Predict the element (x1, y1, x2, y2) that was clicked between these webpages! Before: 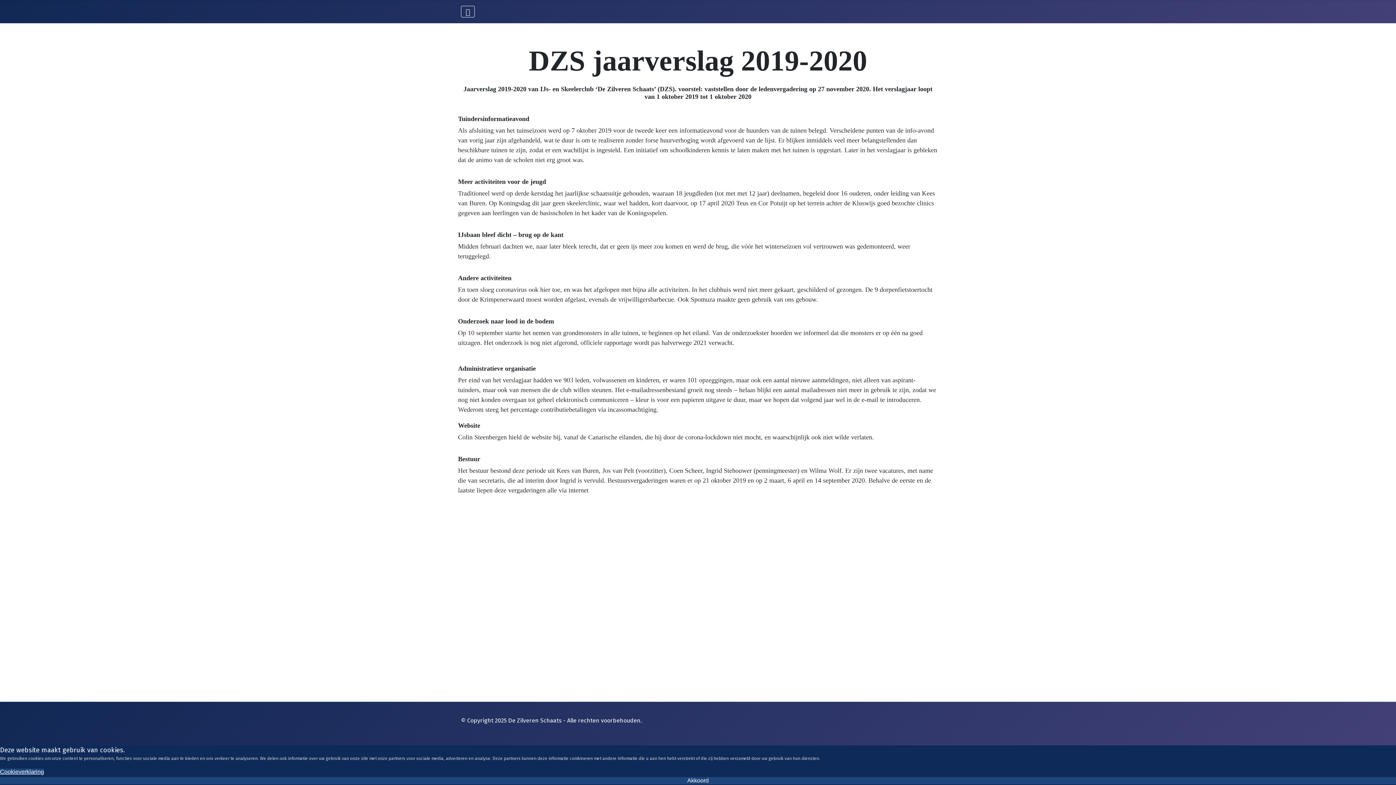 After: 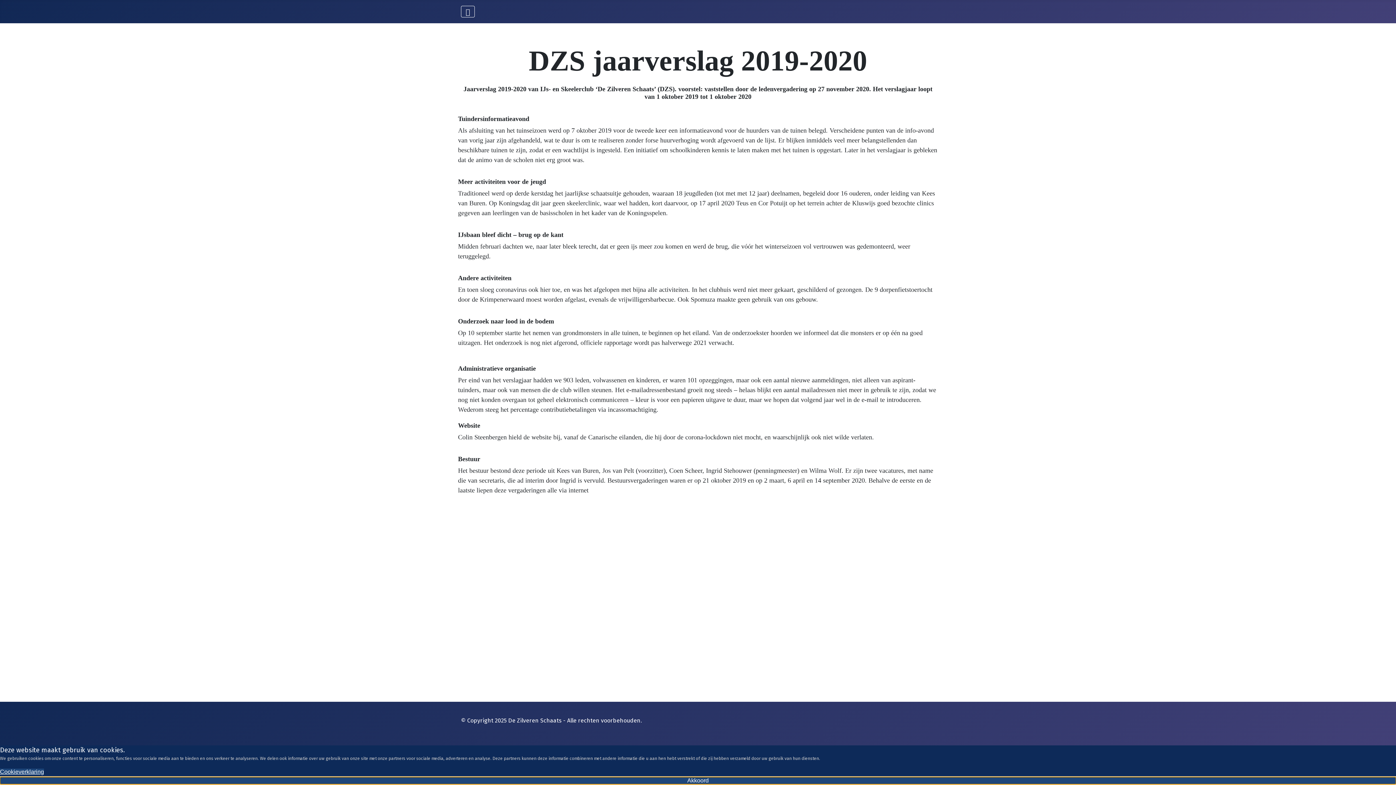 Action: label: Akkoord bbox: (0, 777, 1396, 784)